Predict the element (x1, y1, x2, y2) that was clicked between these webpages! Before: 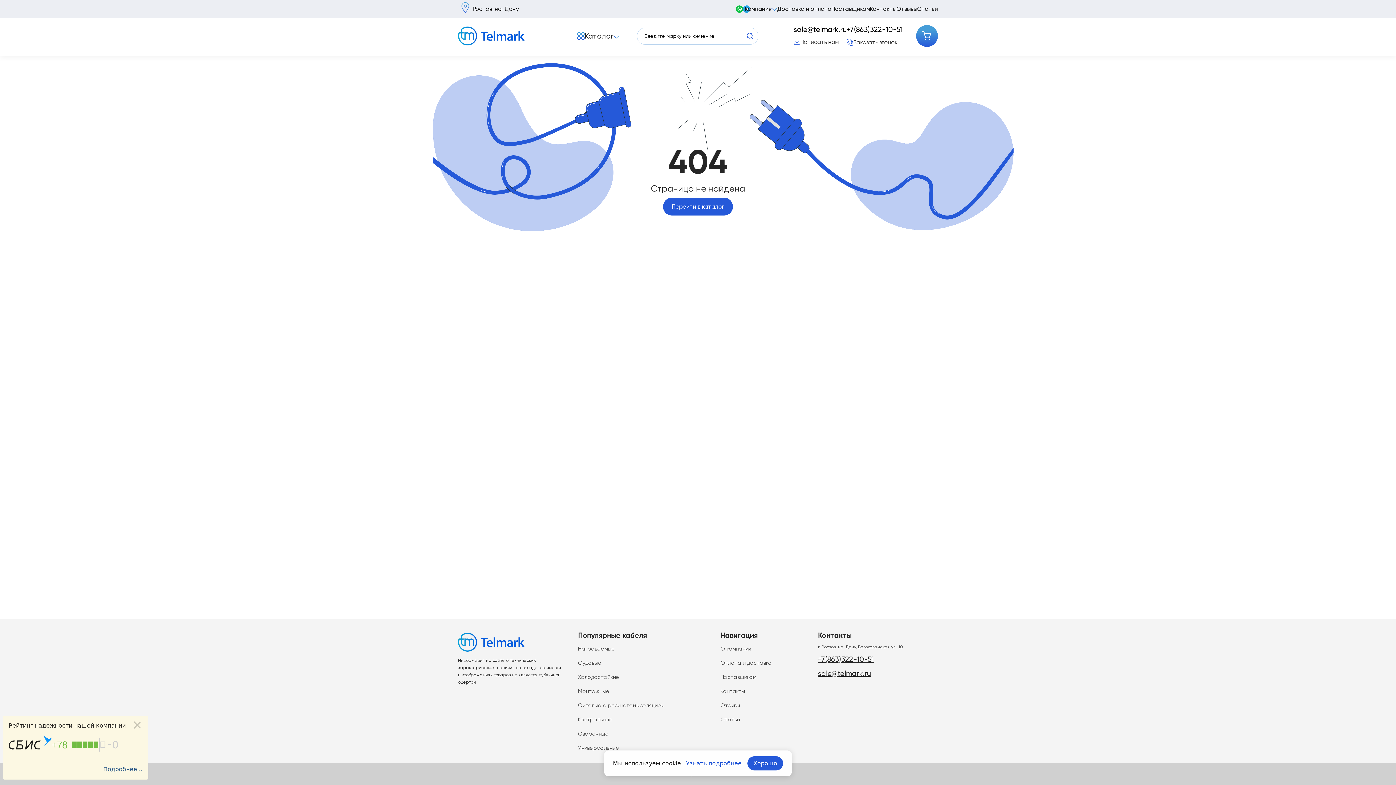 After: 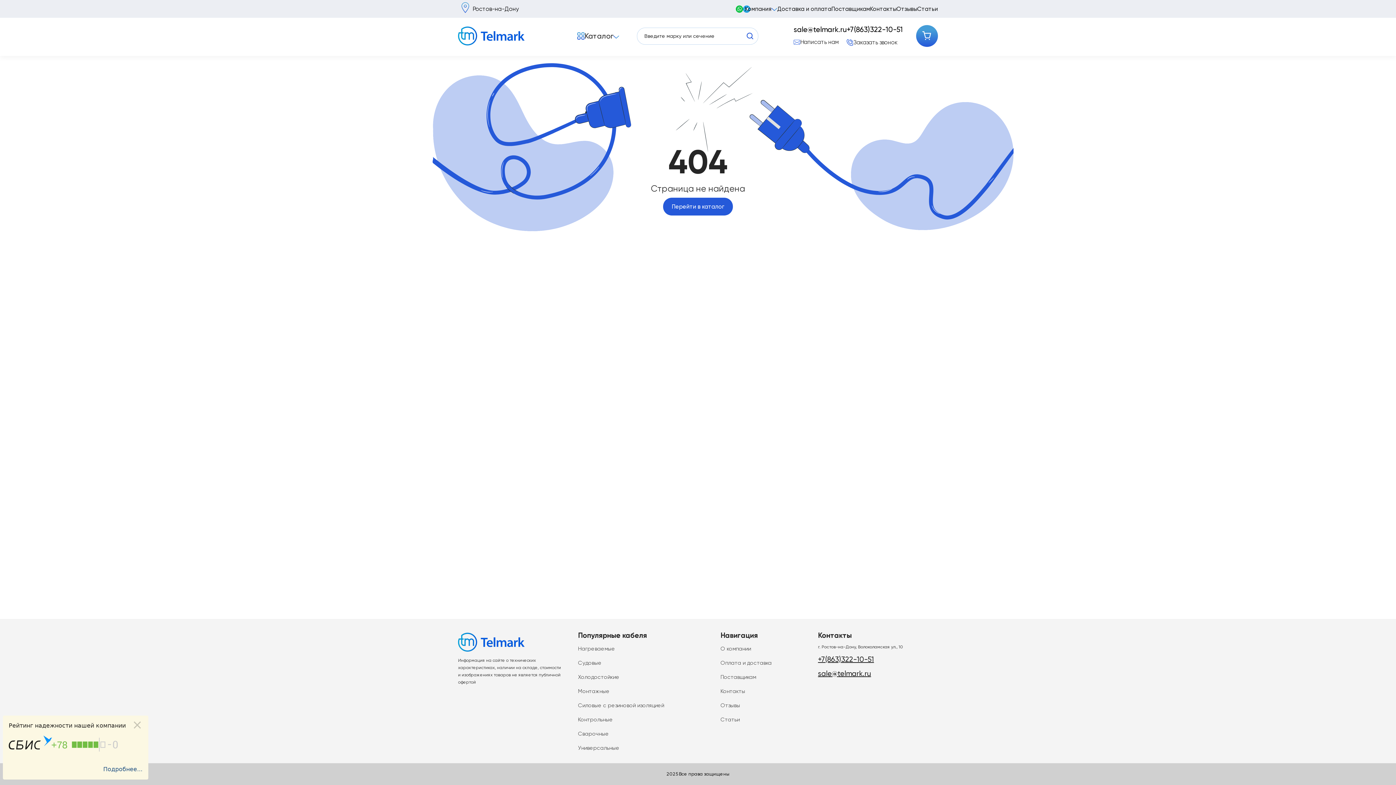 Action: bbox: (747, 756, 783, 770) label: Хорошо